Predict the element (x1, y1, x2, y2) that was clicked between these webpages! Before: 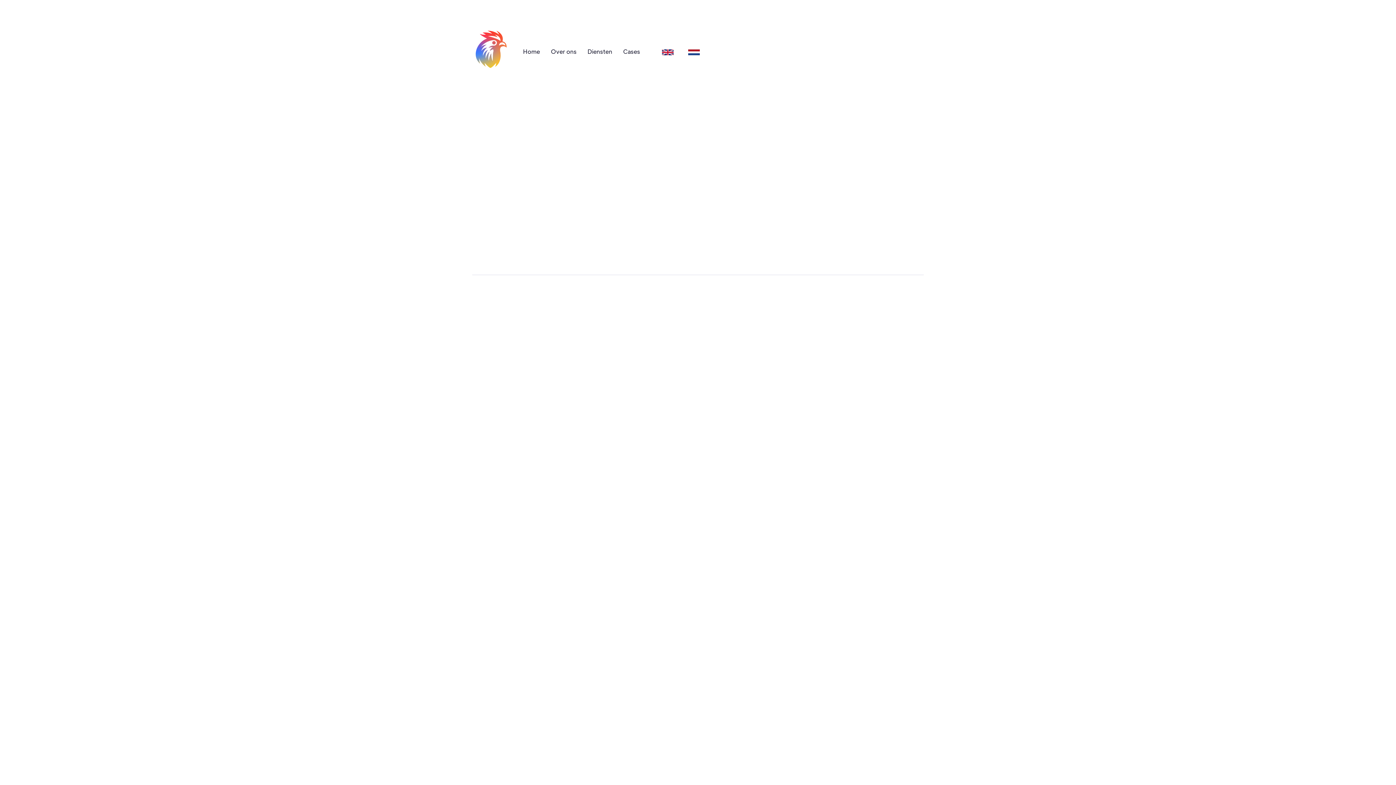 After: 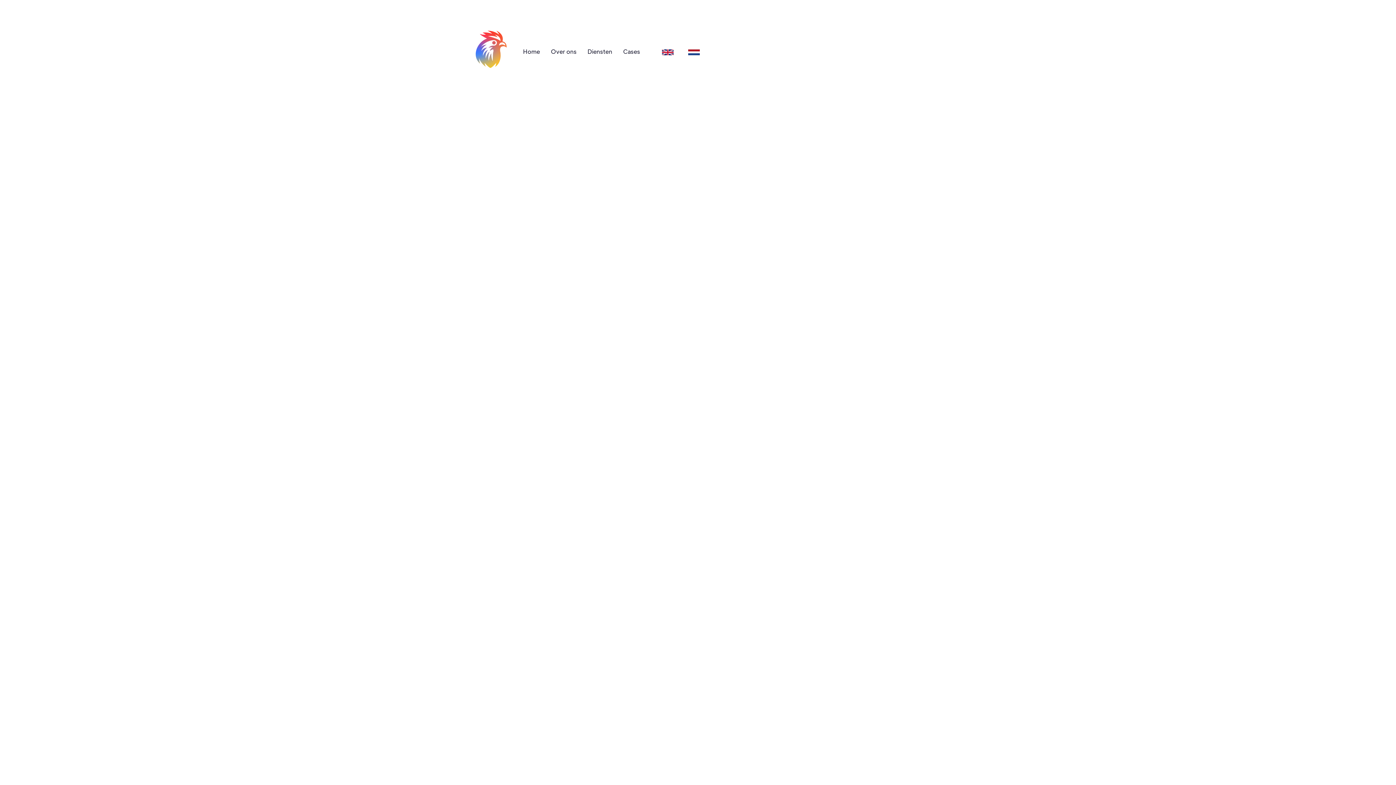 Action: bbox: (623, 47, 640, 55) label: Cases